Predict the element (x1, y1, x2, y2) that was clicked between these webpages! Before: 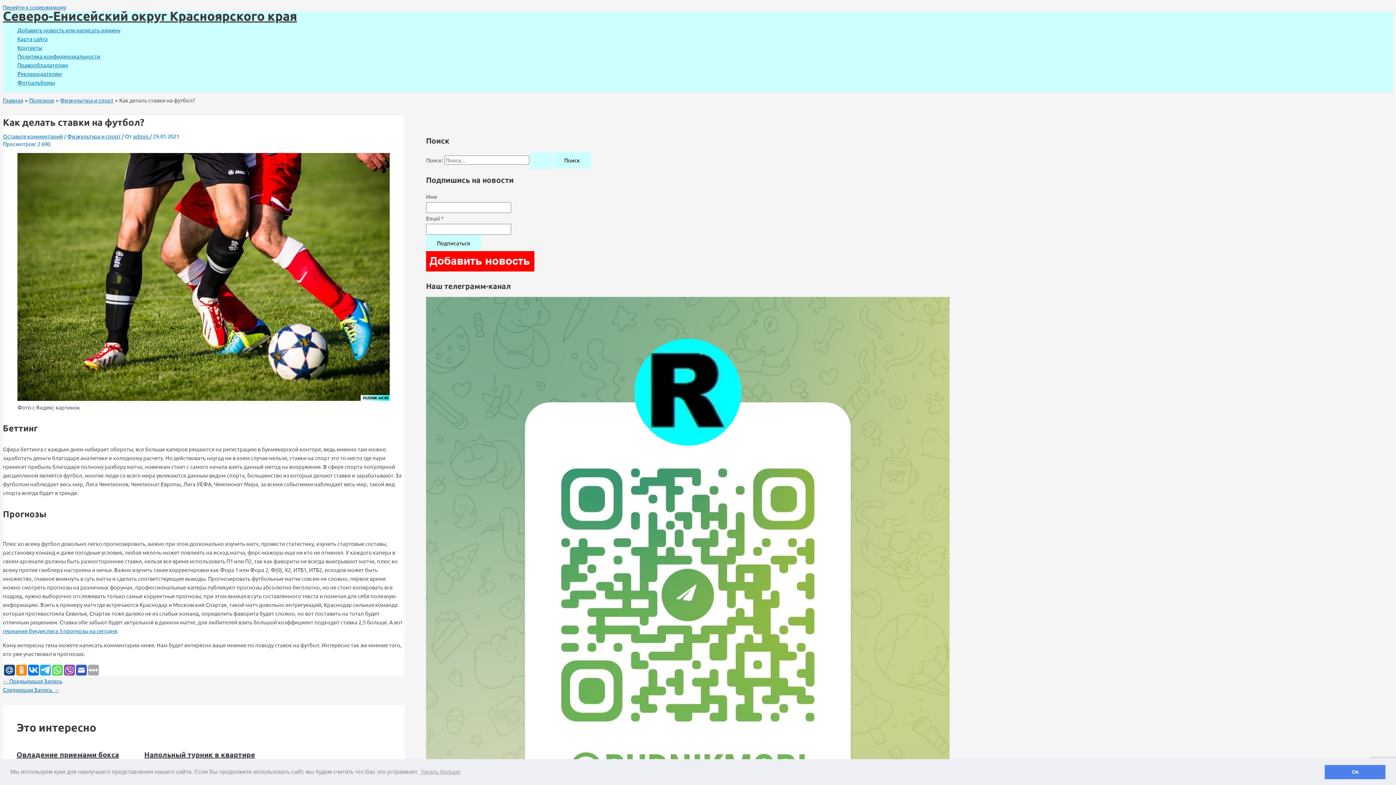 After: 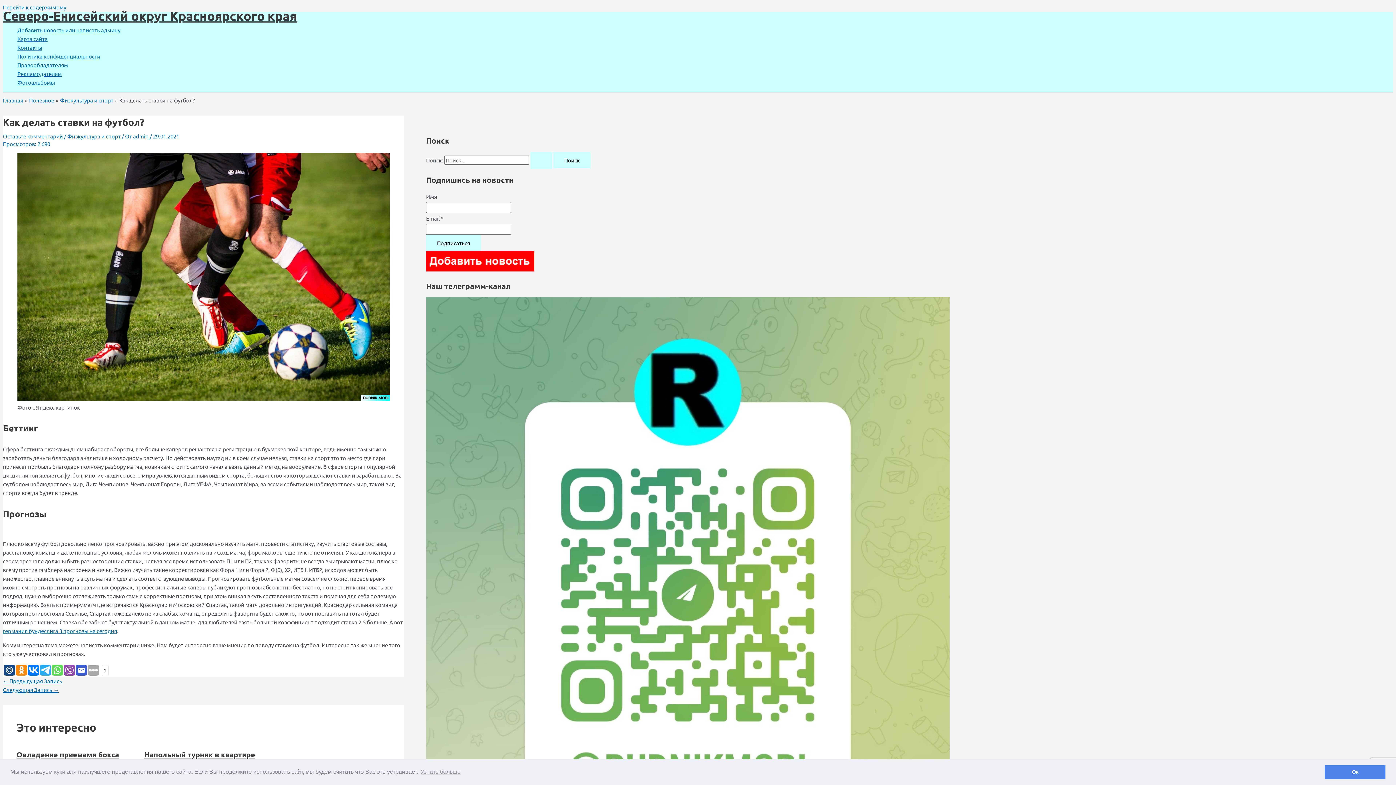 Action: bbox: (76, 665, 86, 676)